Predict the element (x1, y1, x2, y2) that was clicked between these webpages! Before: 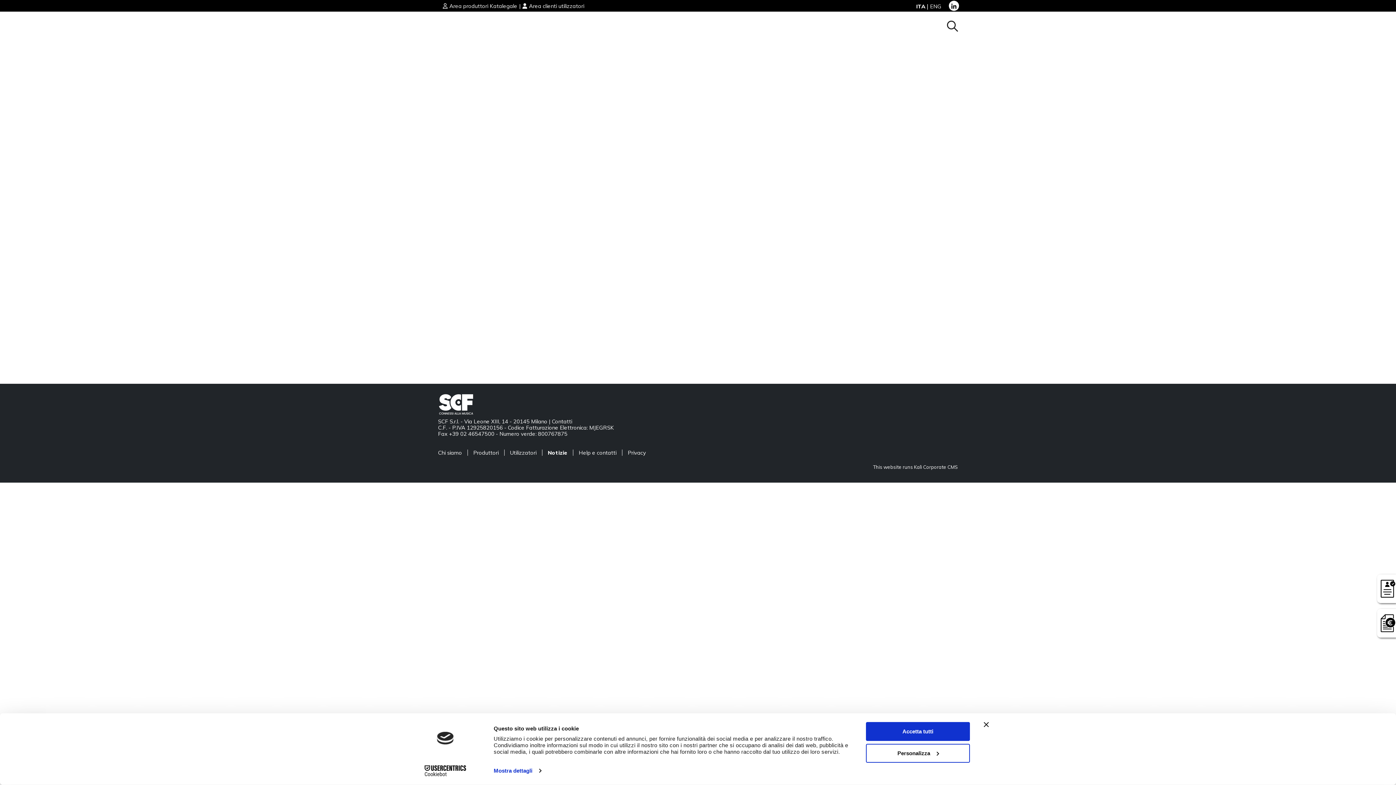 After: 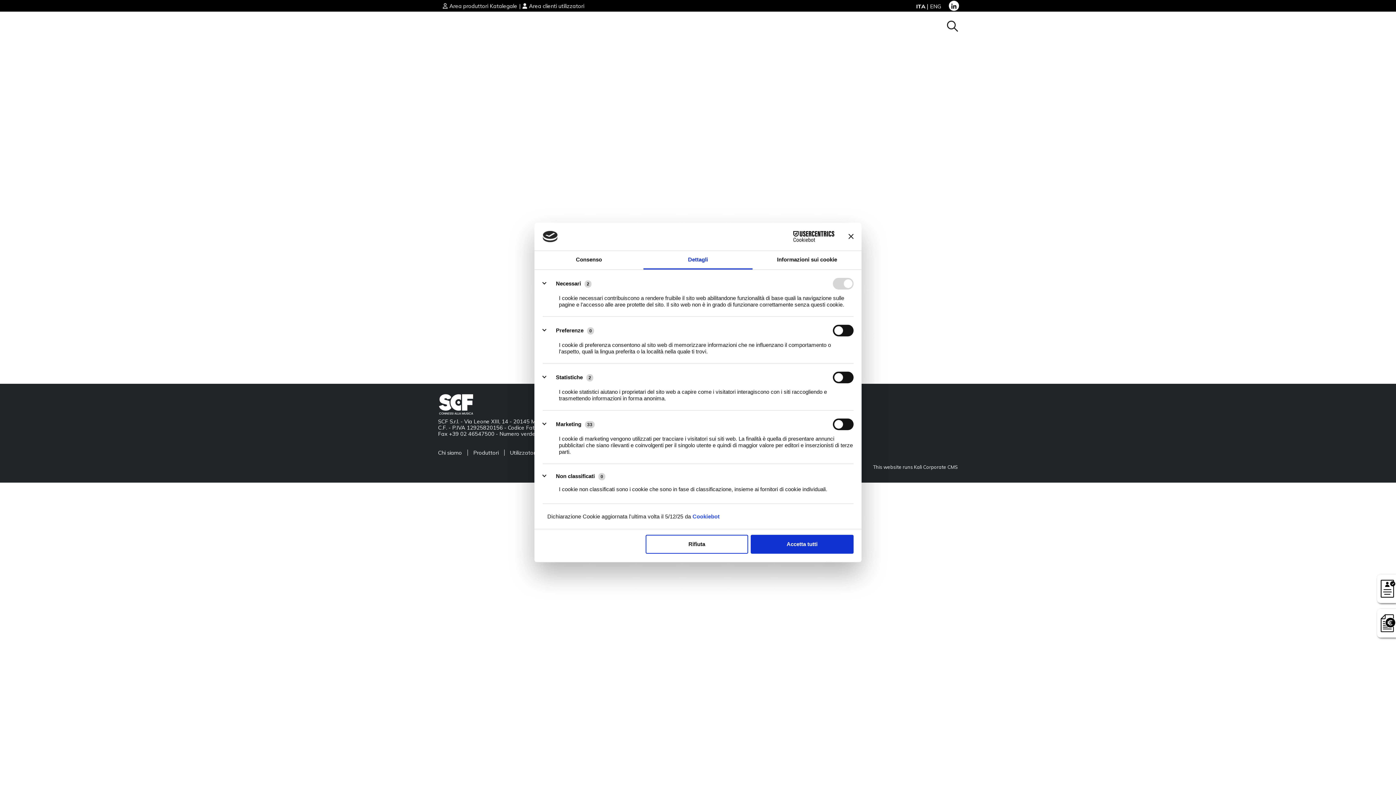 Action: bbox: (866, 744, 970, 763) label: Personalizza